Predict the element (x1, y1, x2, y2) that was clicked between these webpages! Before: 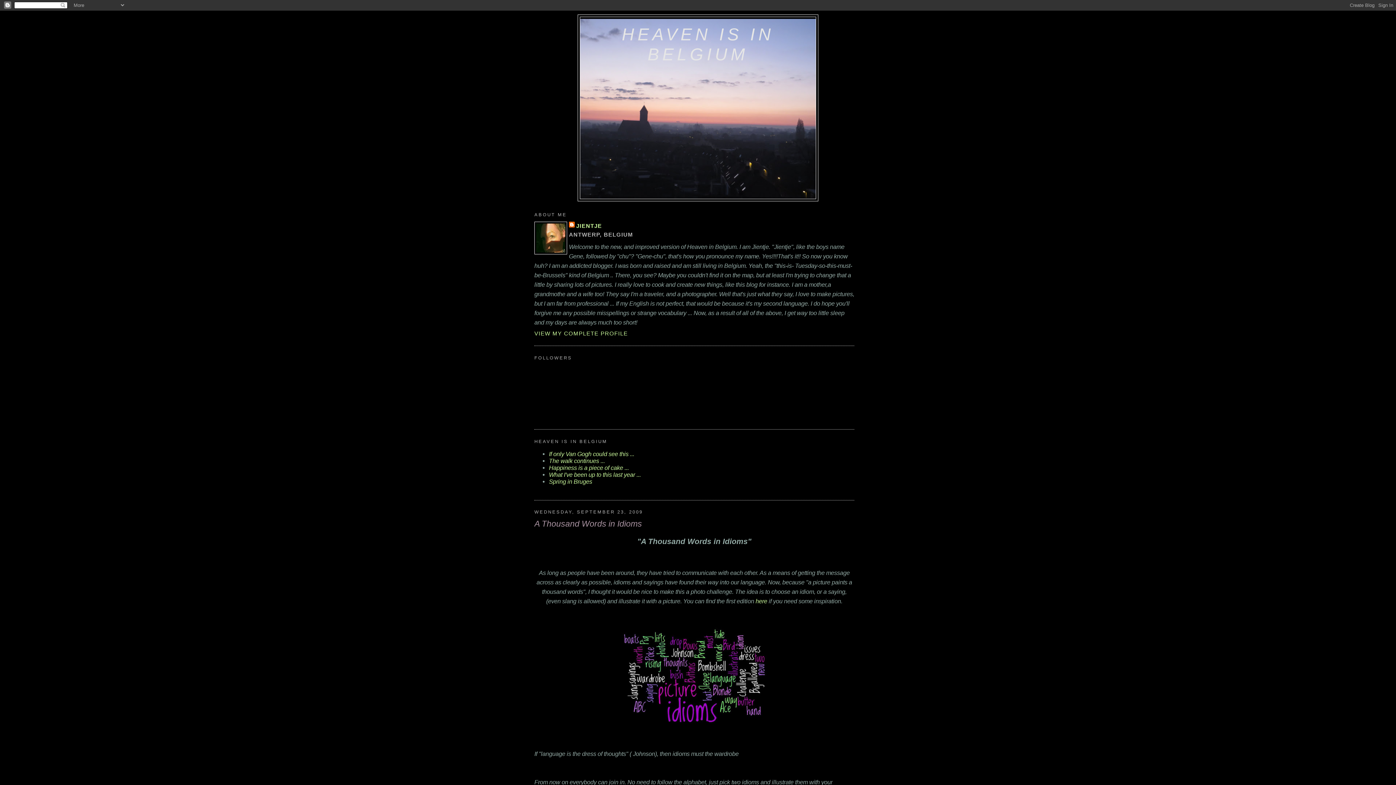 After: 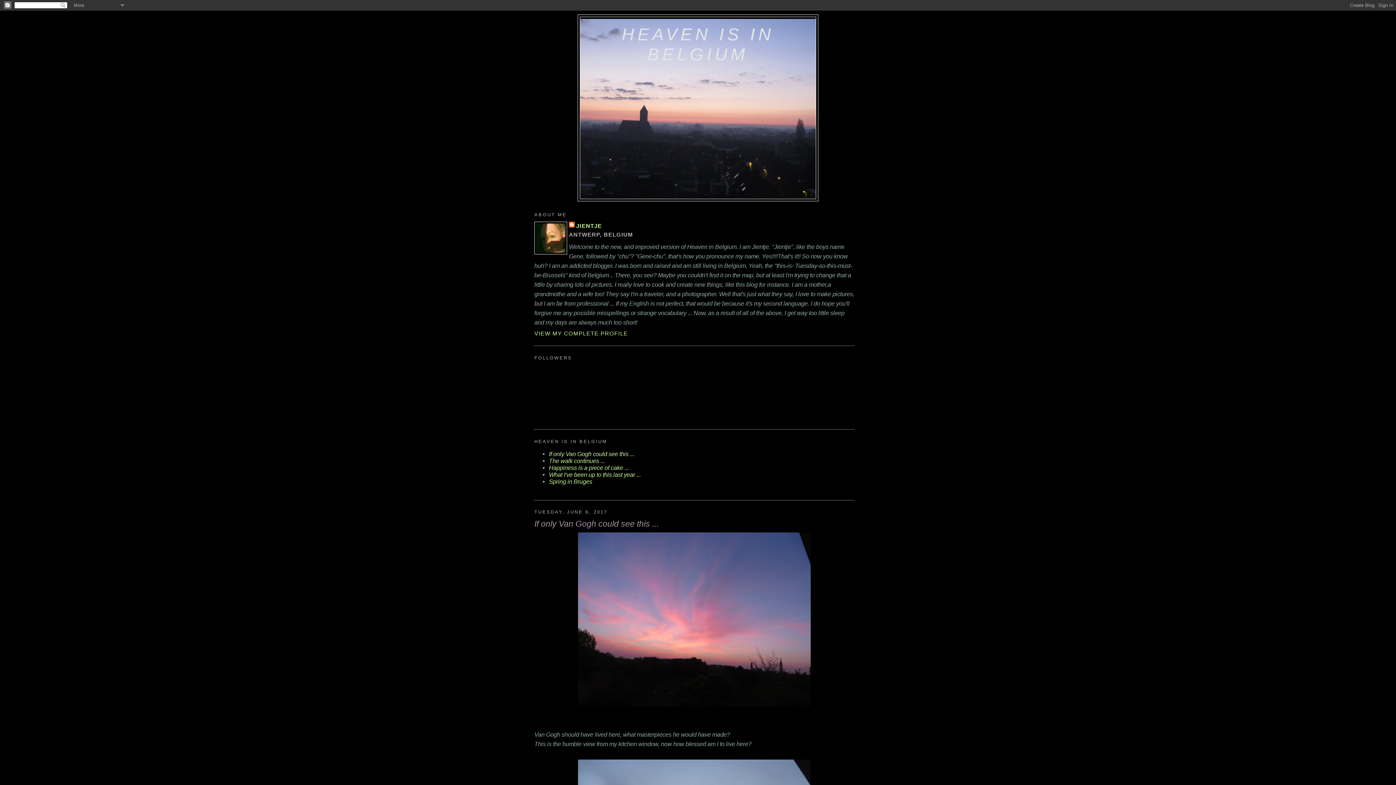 Action: label: If only Van Gogh could see this ... bbox: (549, 450, 634, 457)